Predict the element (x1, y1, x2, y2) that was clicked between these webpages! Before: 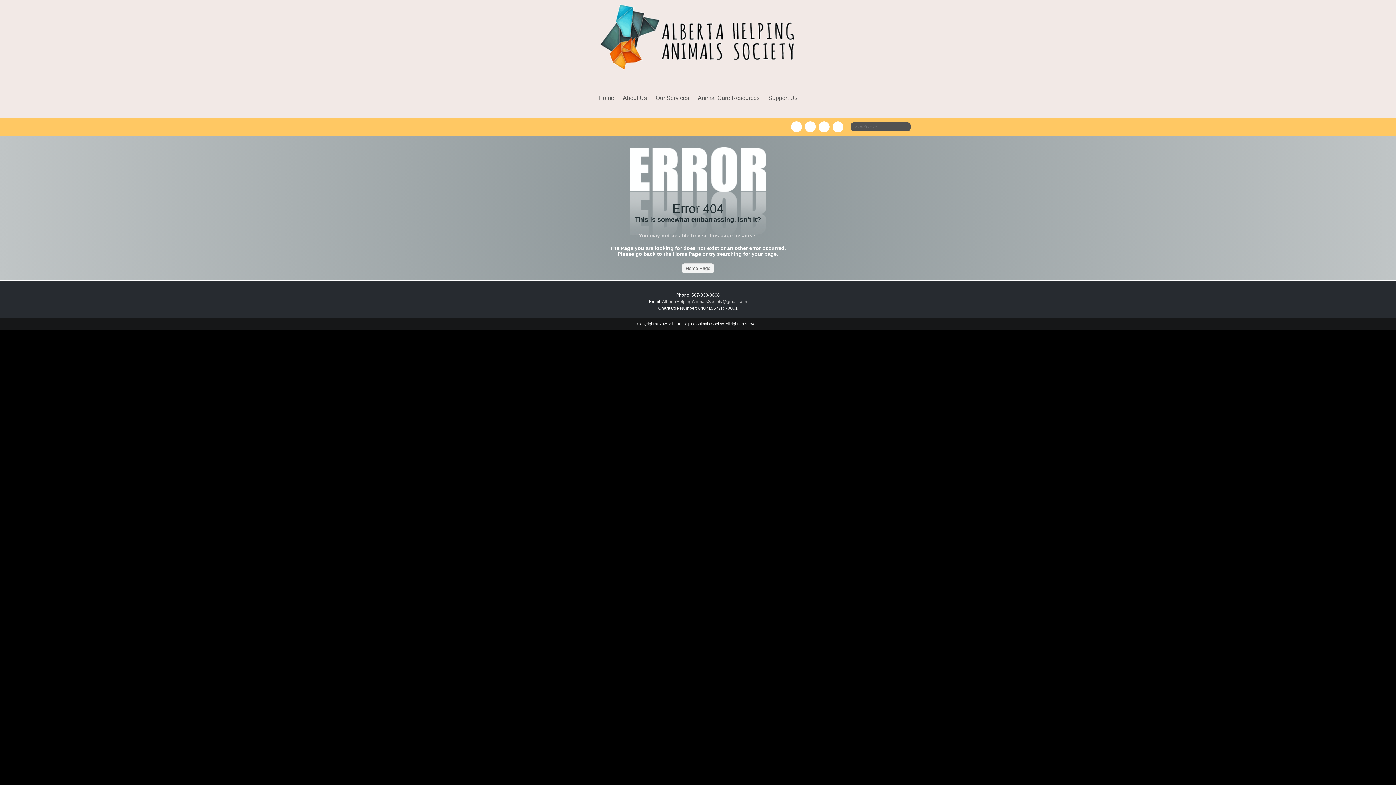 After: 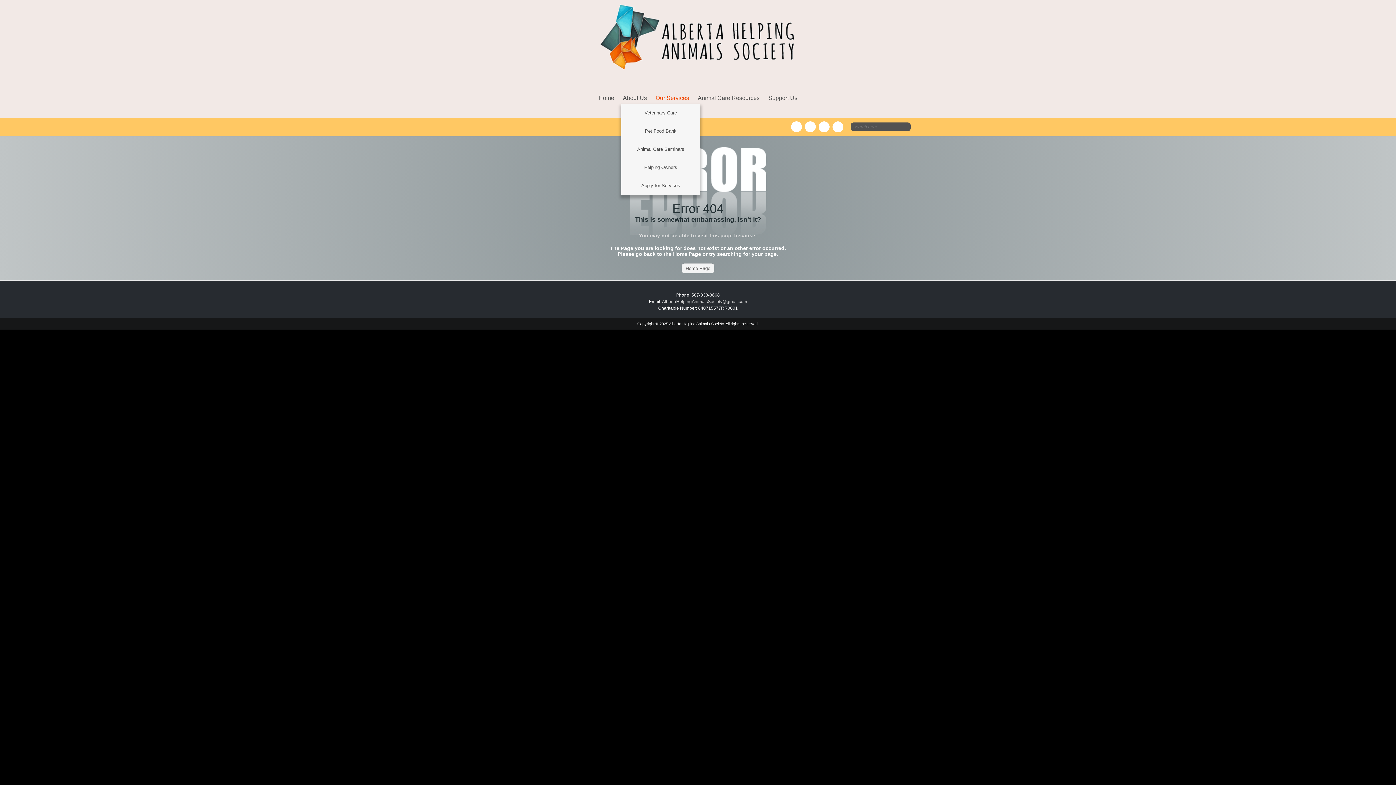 Action: label: Our Services bbox: (655, 92, 689, 104)